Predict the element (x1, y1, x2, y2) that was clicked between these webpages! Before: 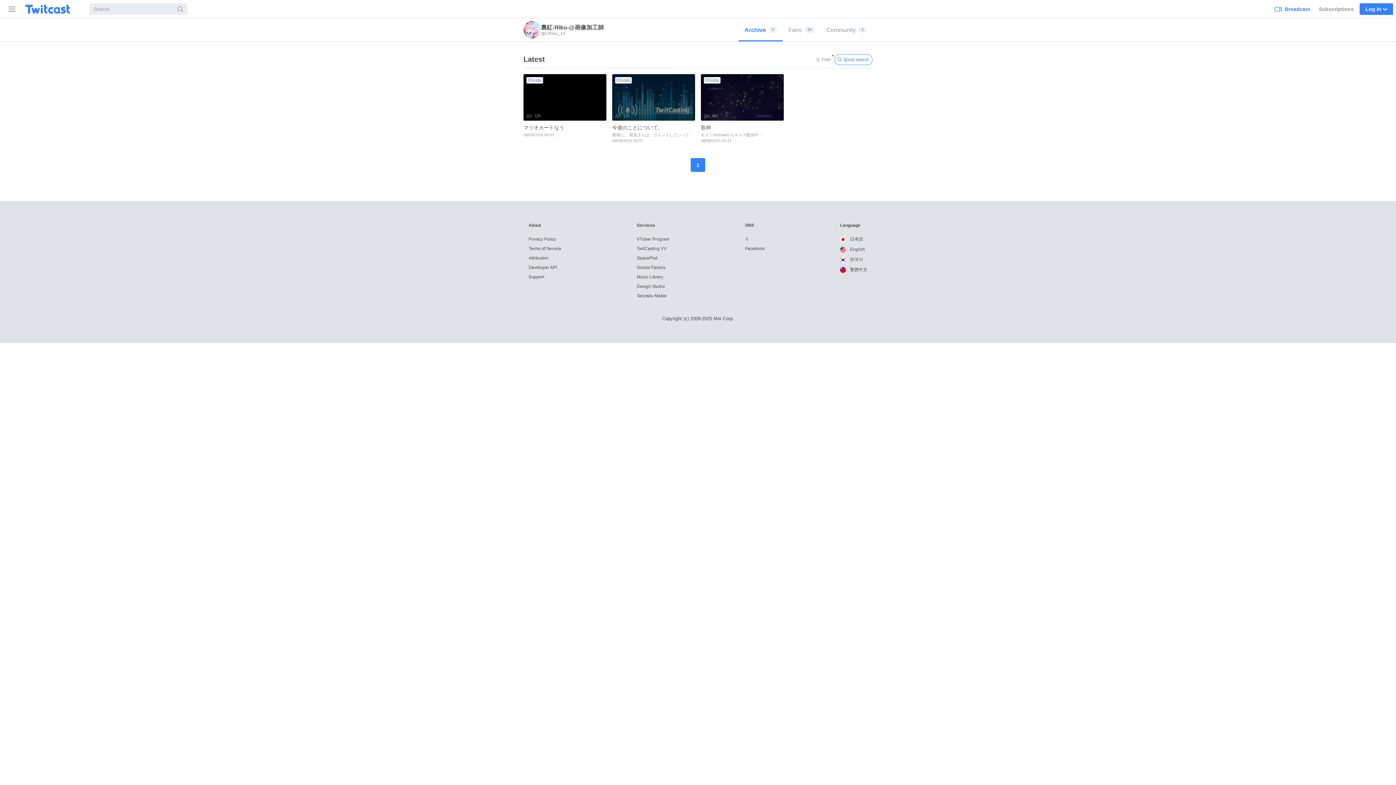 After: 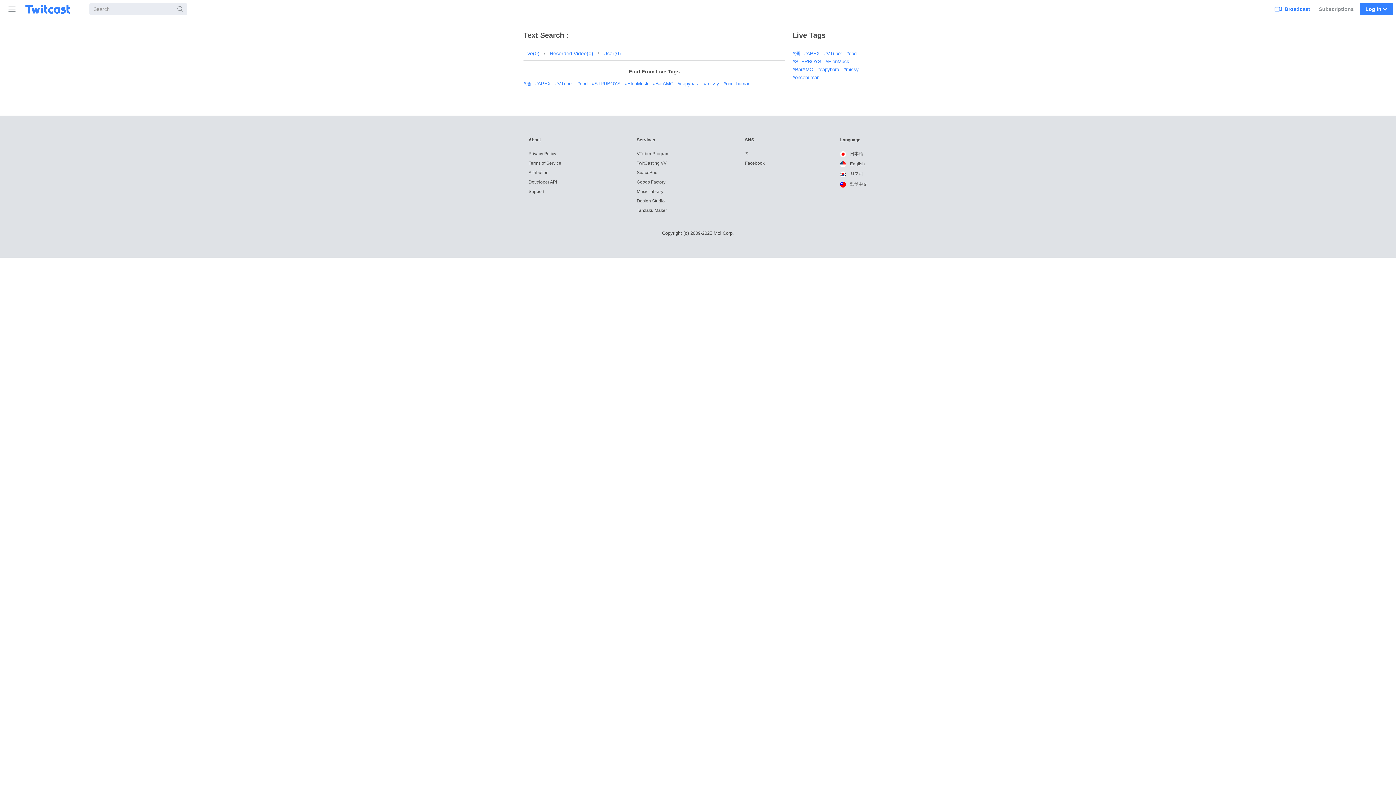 Action: label: Search bbox: (173, 3, 187, 14)